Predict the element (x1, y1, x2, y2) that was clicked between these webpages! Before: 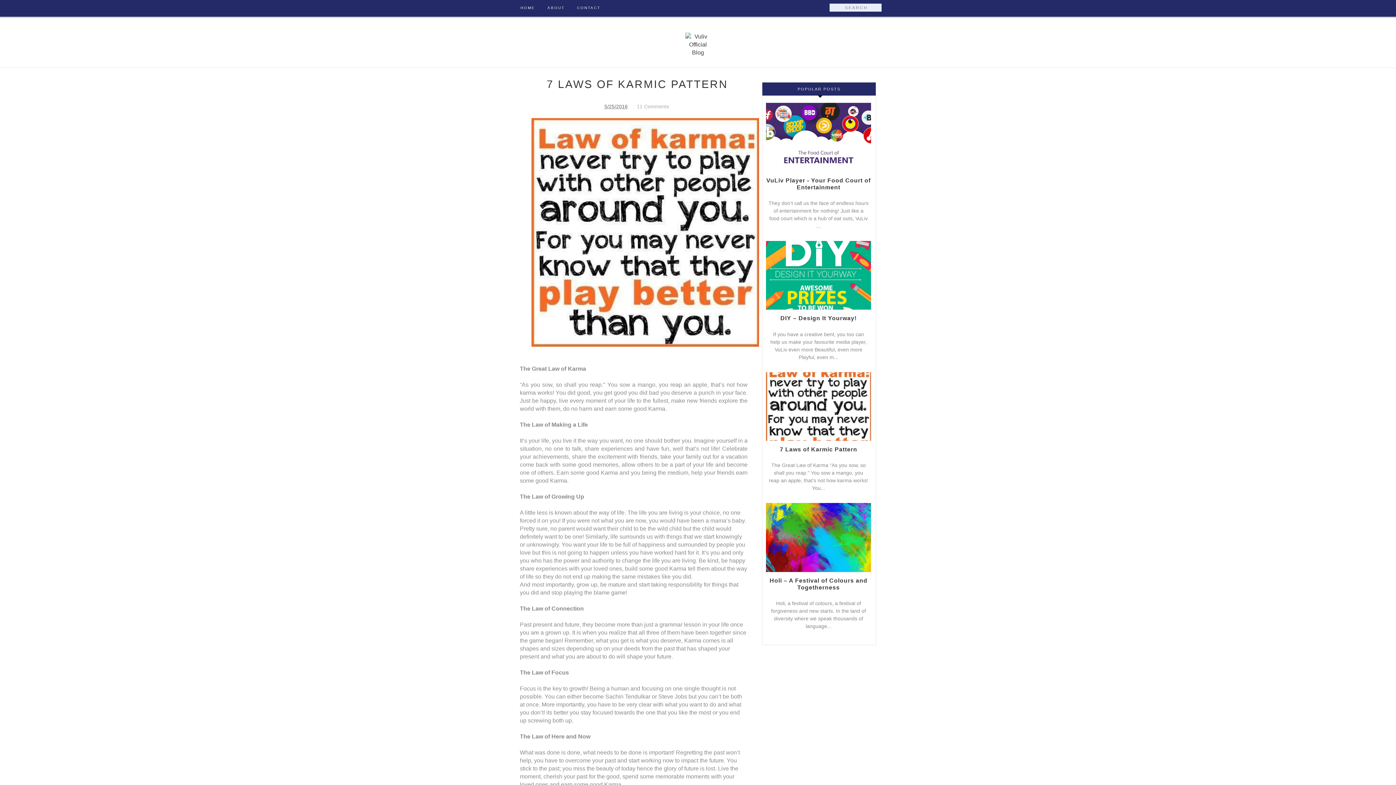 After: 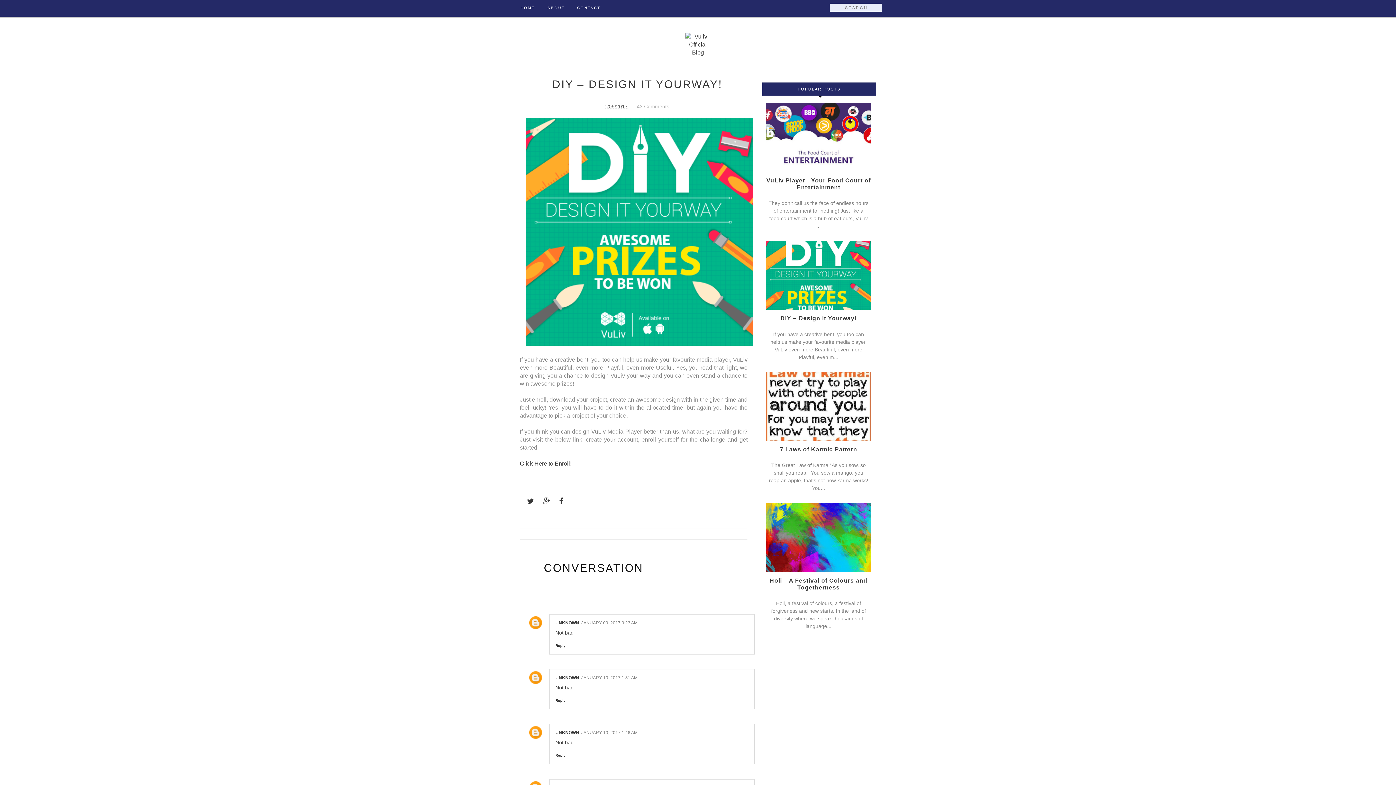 Action: label: DIY – Design It Yourway! bbox: (780, 315, 856, 321)